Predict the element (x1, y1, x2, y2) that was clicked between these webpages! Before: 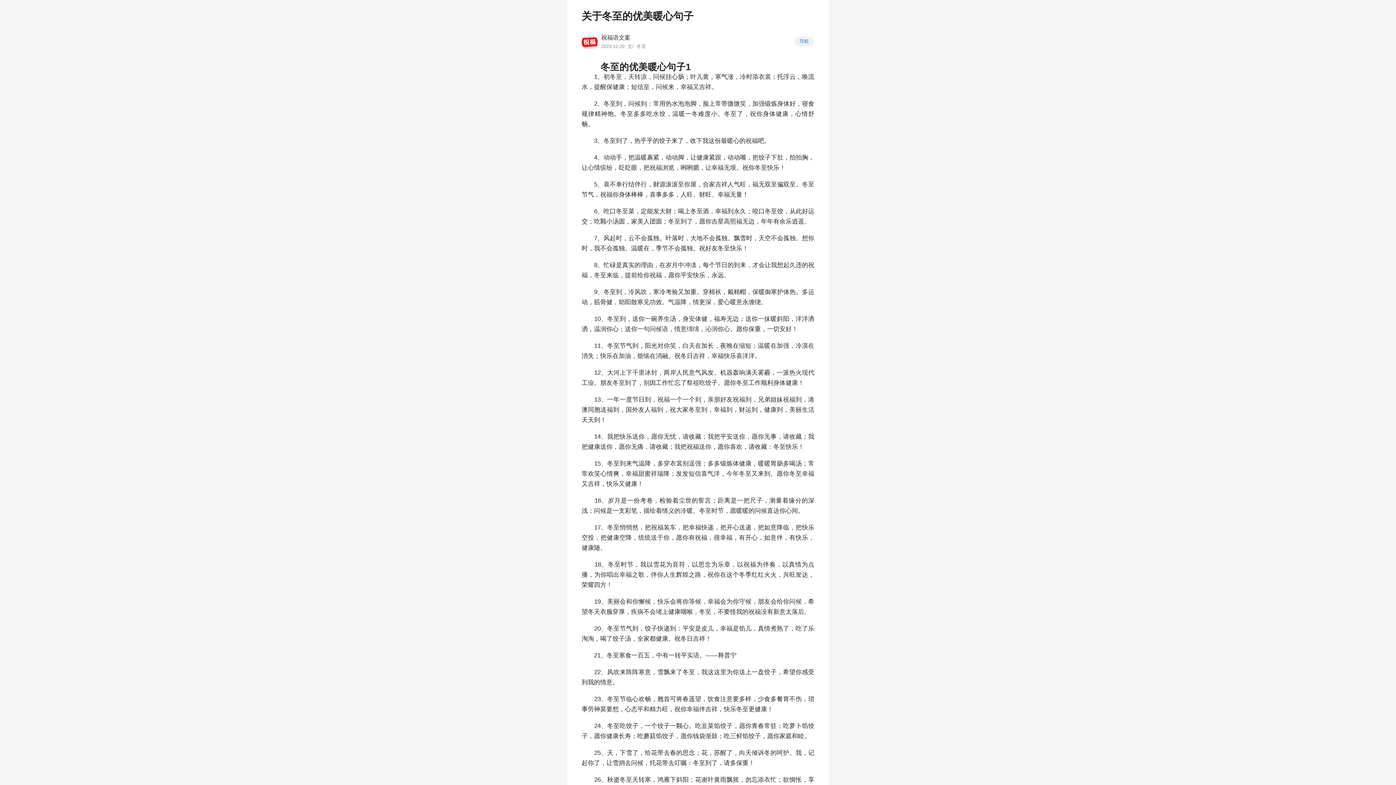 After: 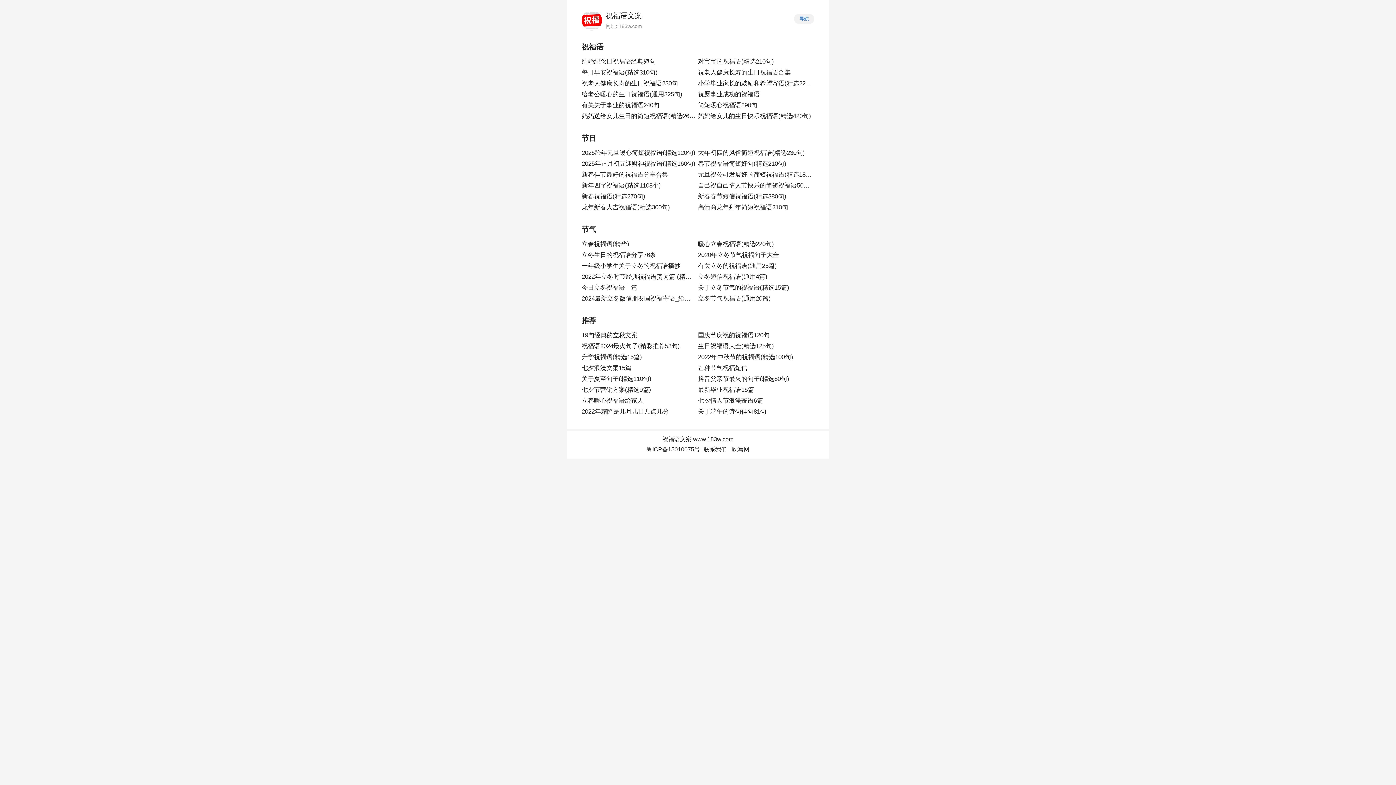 Action: label: 祝福语文案 bbox: (601, 34, 630, 40)